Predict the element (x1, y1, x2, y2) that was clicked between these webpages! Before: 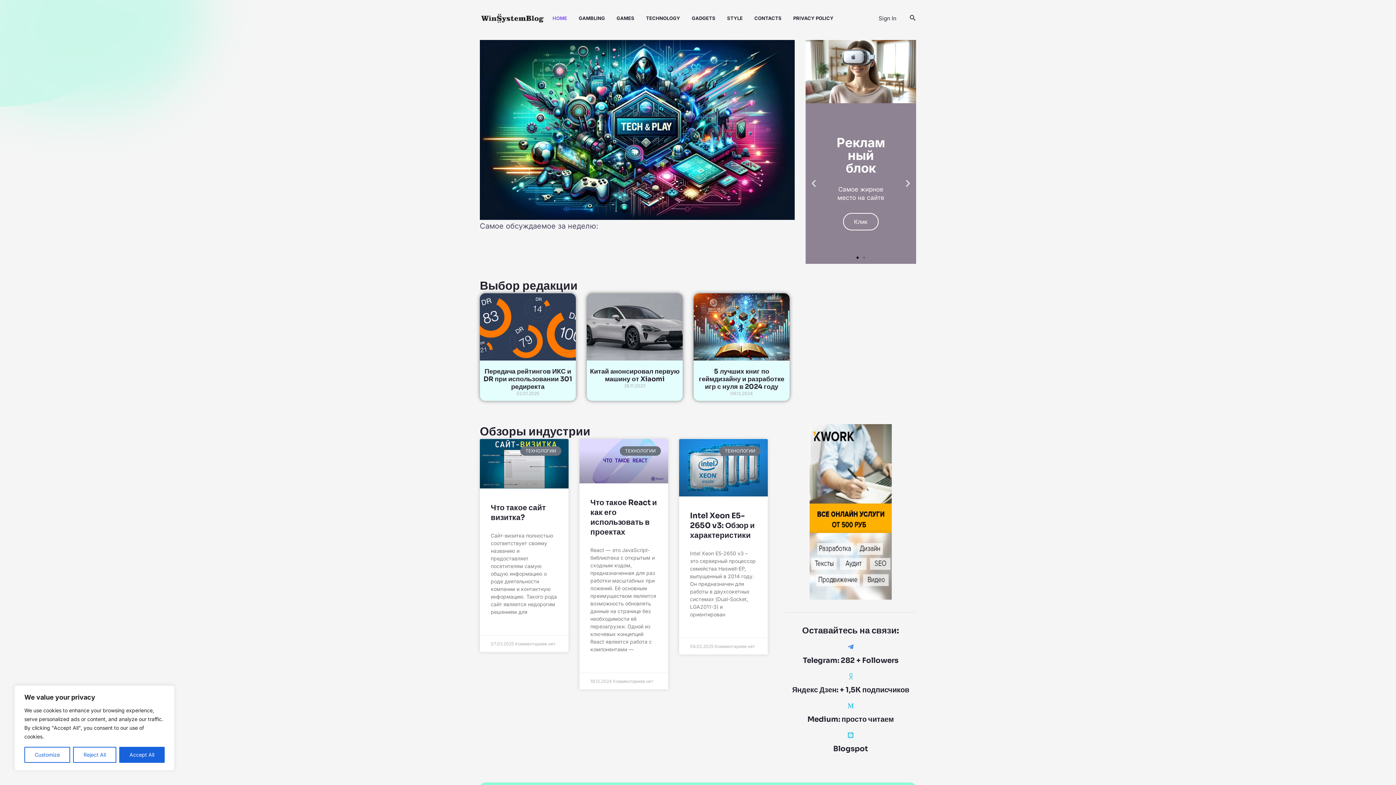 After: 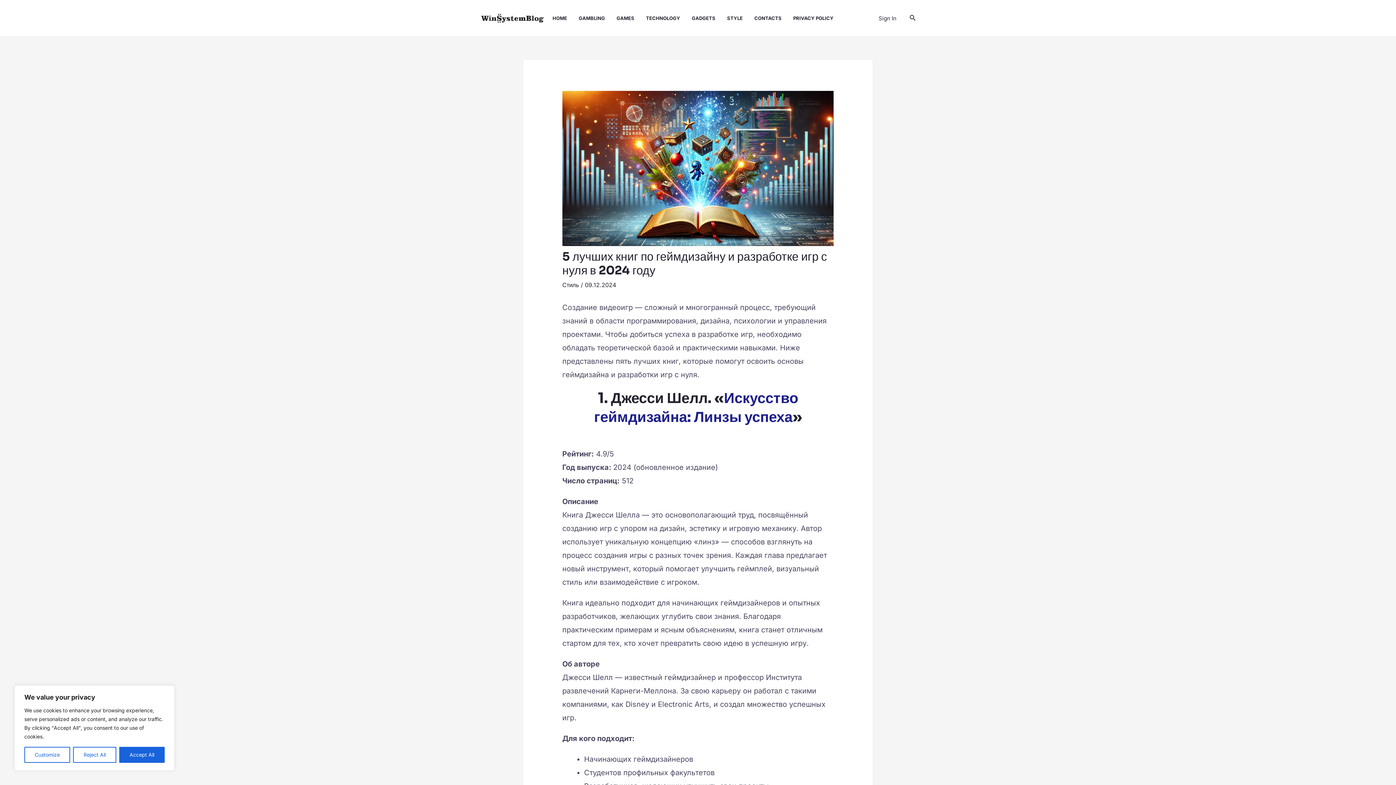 Action: label: 5 лучших книг по геймдизайну и разработке игр с нуля в 2024 году bbox: (699, 367, 784, 390)